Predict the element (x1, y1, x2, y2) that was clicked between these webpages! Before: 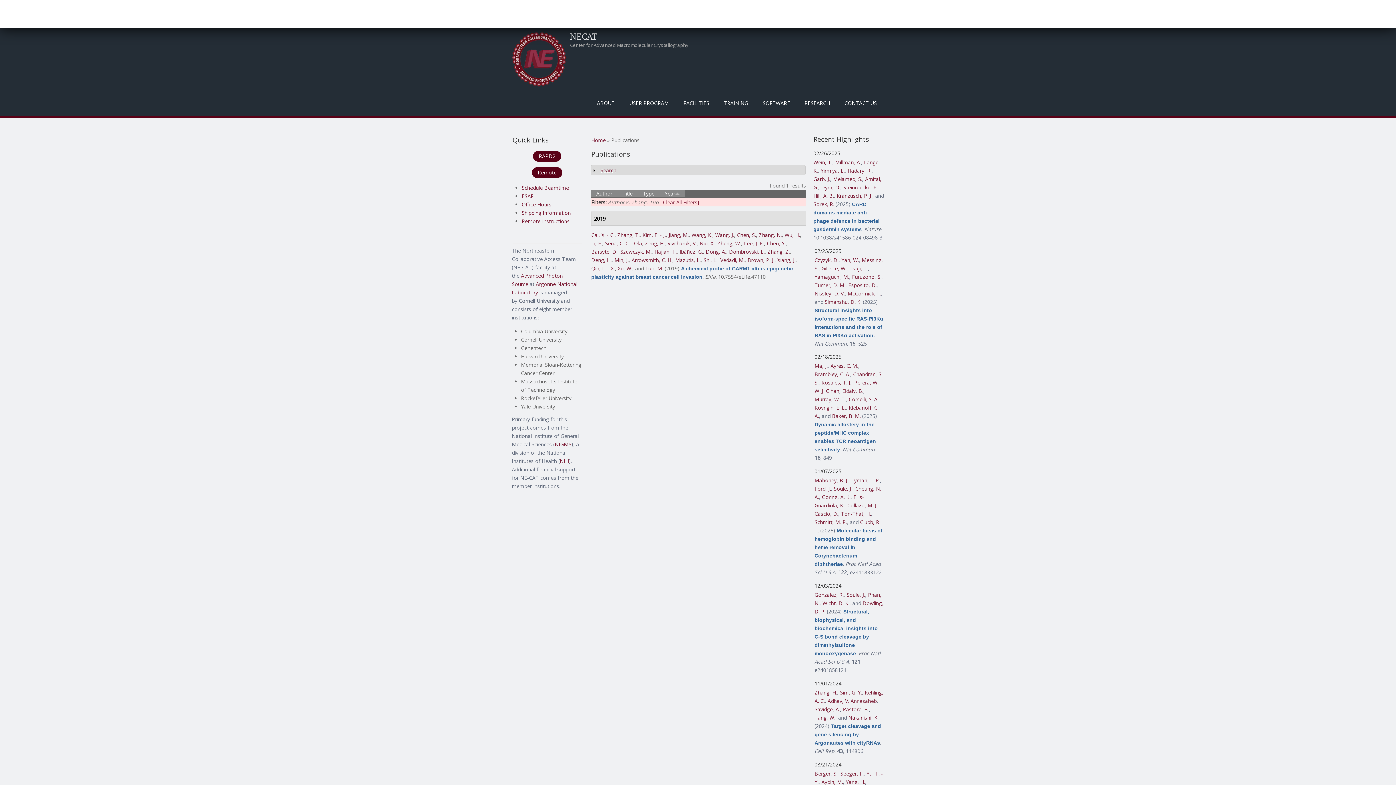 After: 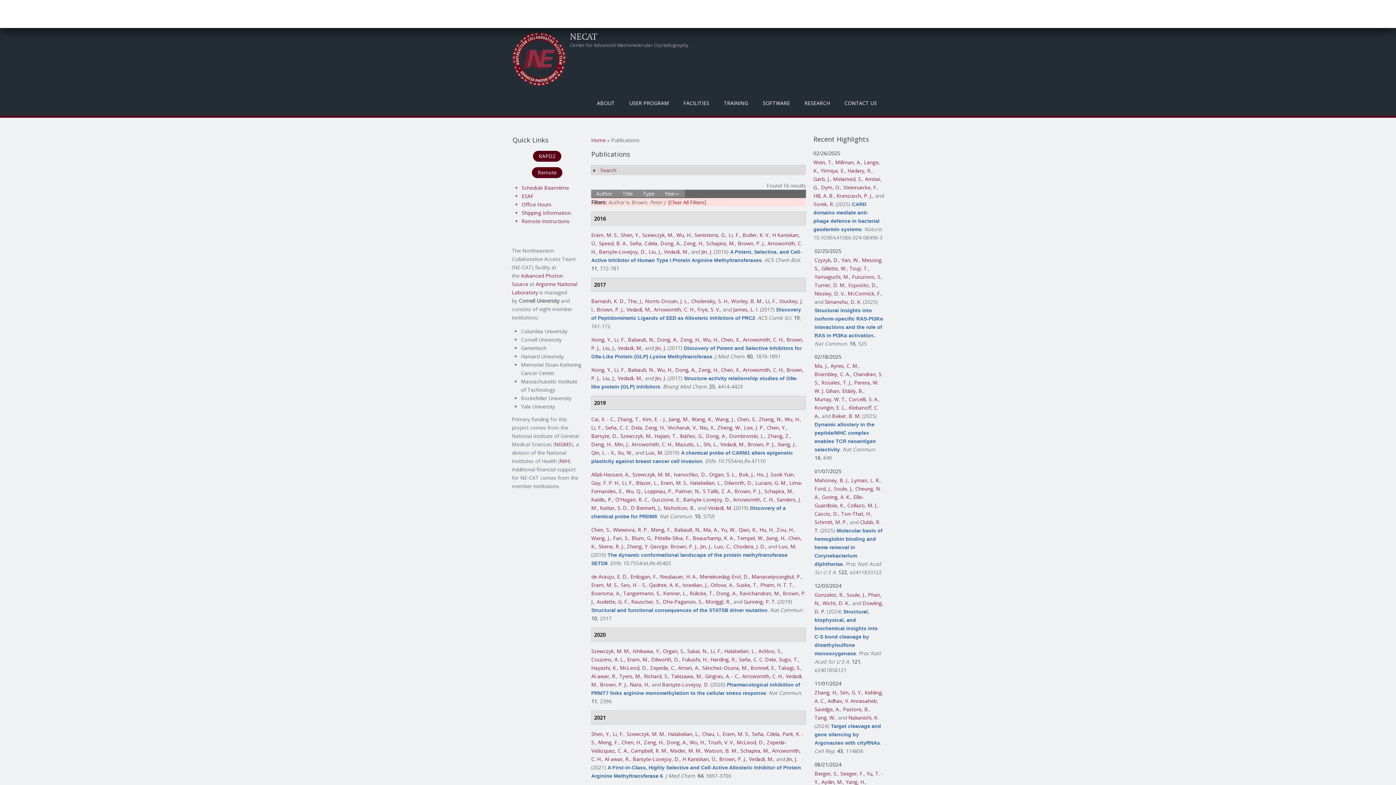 Action: label: Brown, P. J. bbox: (747, 256, 774, 263)